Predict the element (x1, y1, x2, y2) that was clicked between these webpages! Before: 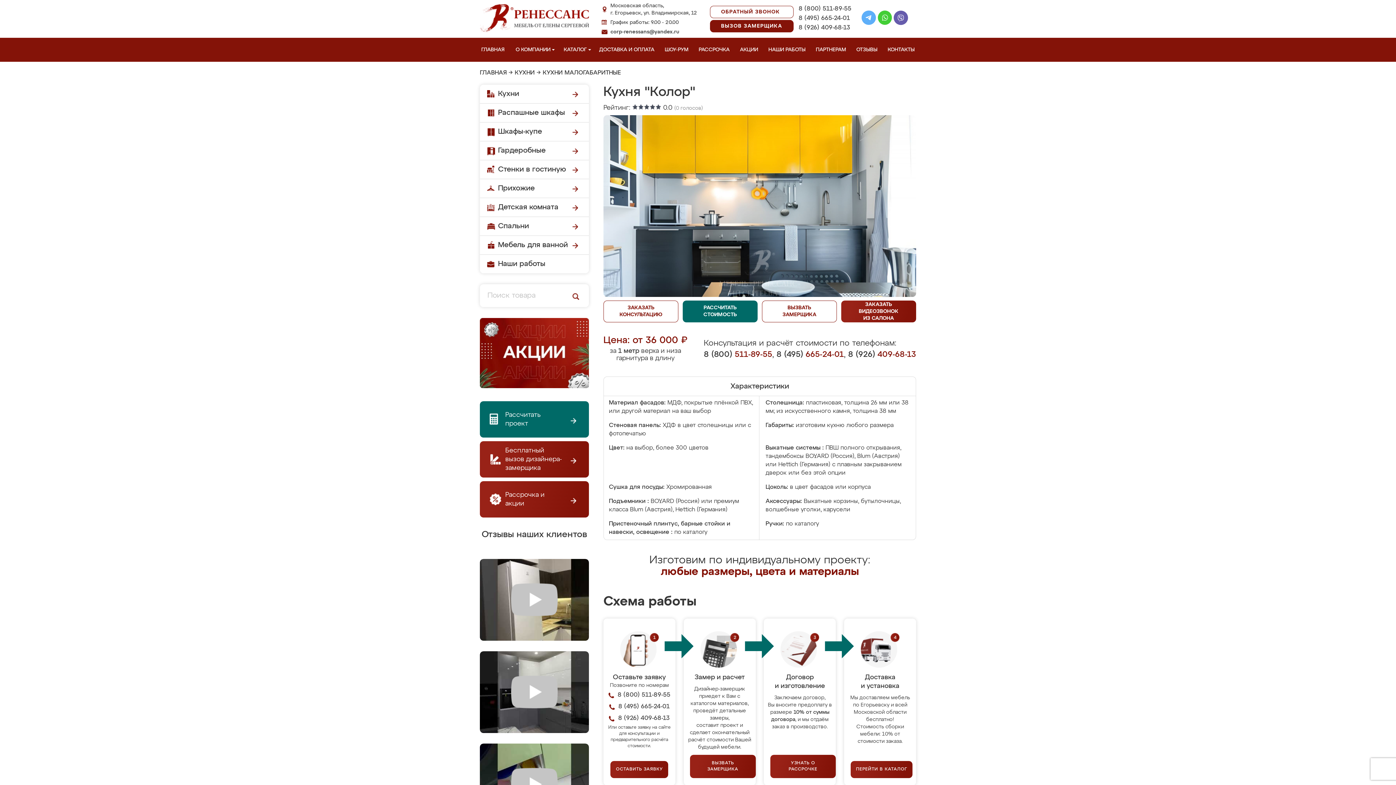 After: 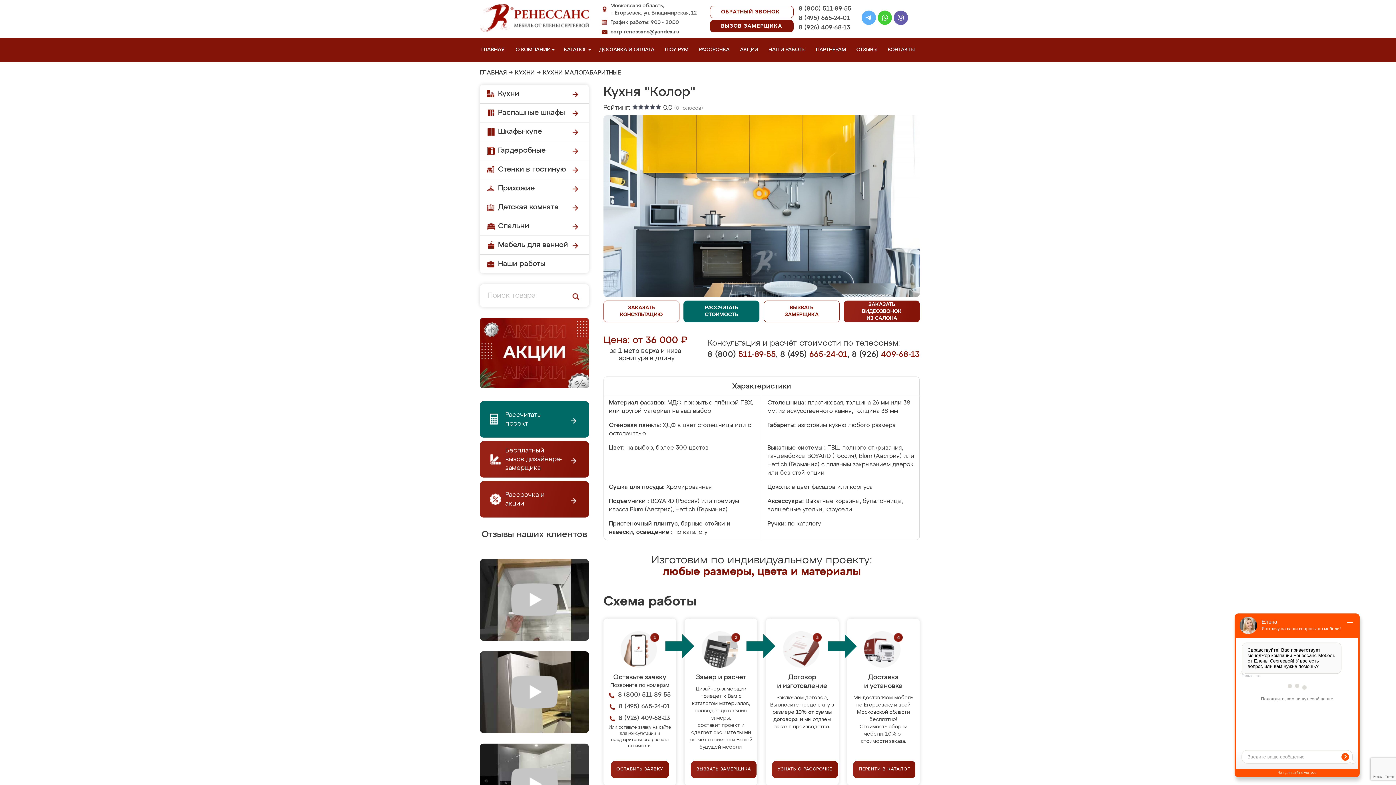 Action: label: Prev bbox: (528, 544, 550, 566)